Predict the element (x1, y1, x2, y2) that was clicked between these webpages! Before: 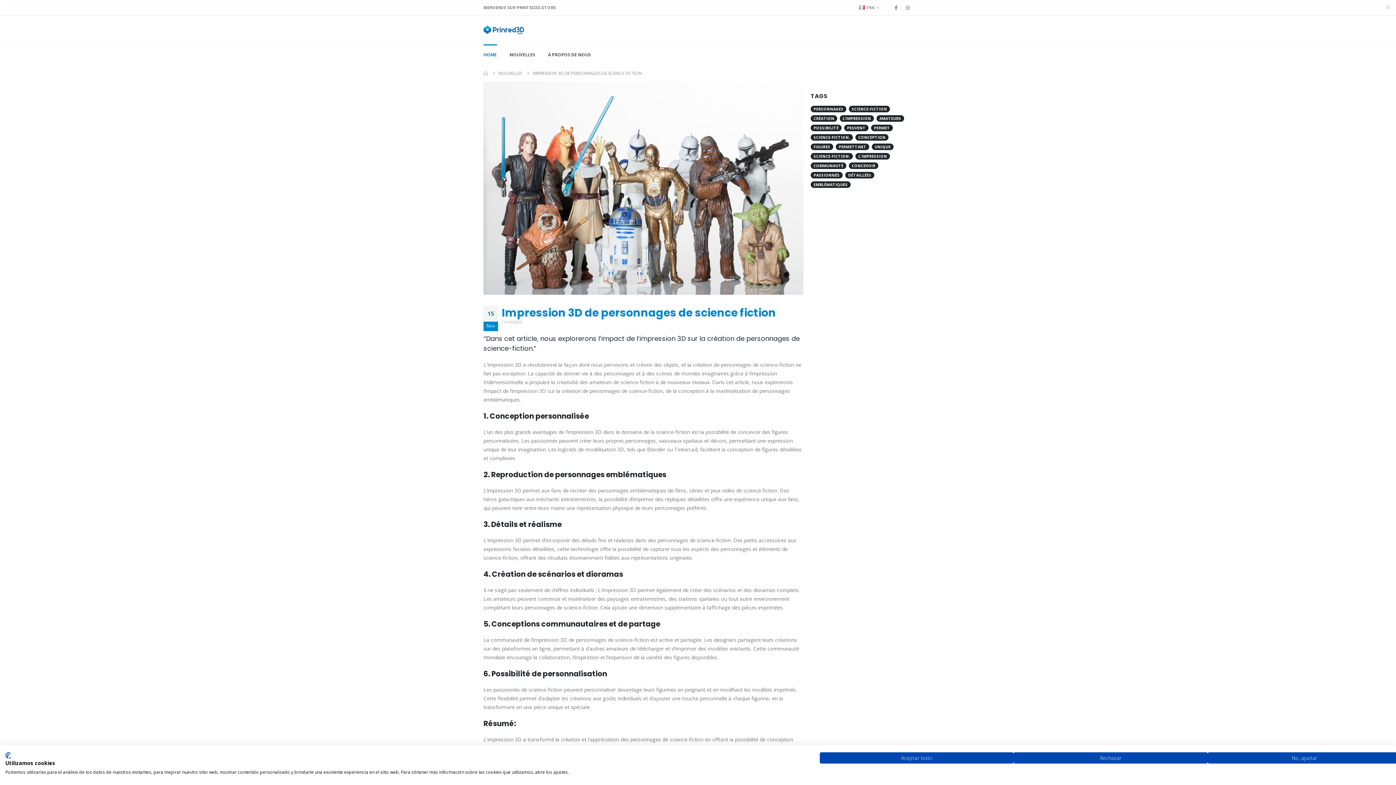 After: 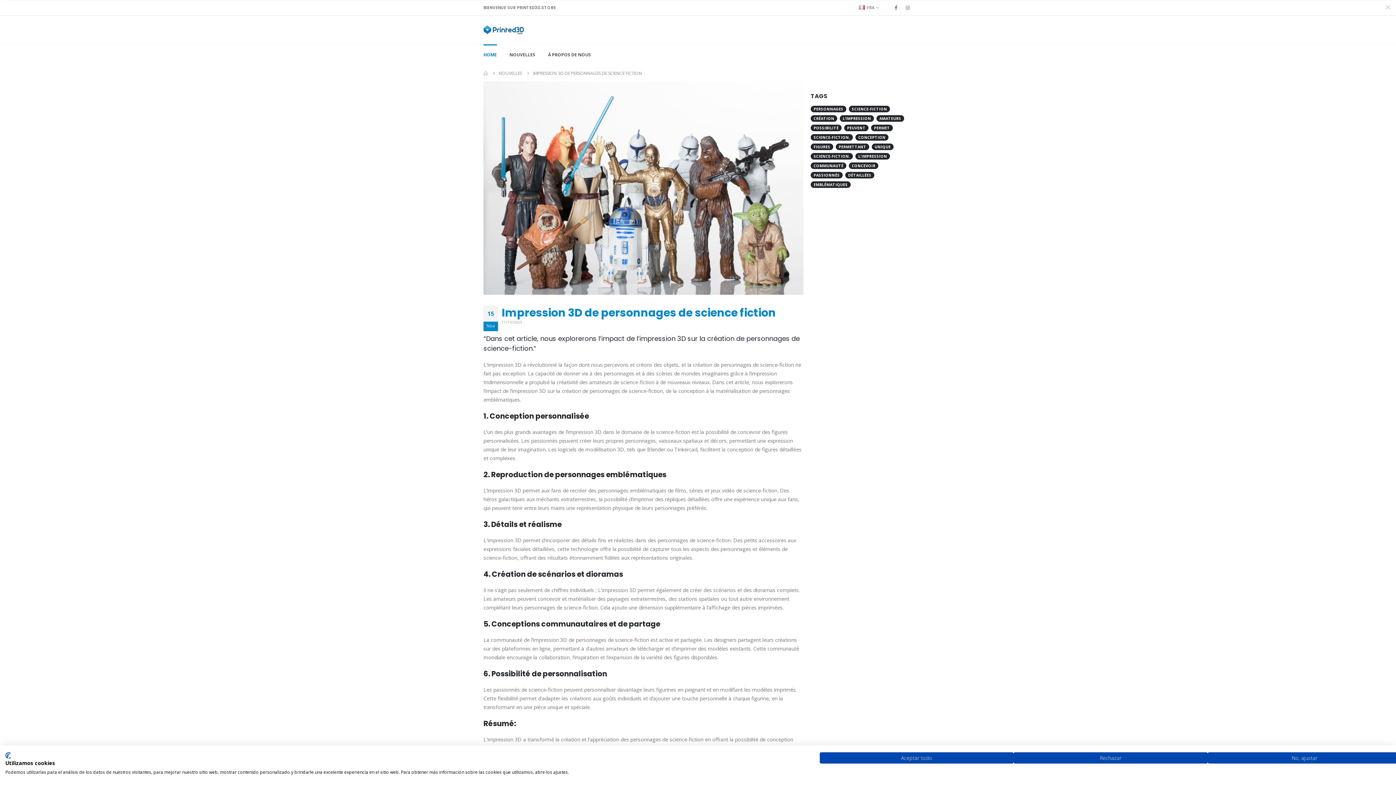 Action: bbox: (849, 162, 878, 169) label: CONCEVOIR